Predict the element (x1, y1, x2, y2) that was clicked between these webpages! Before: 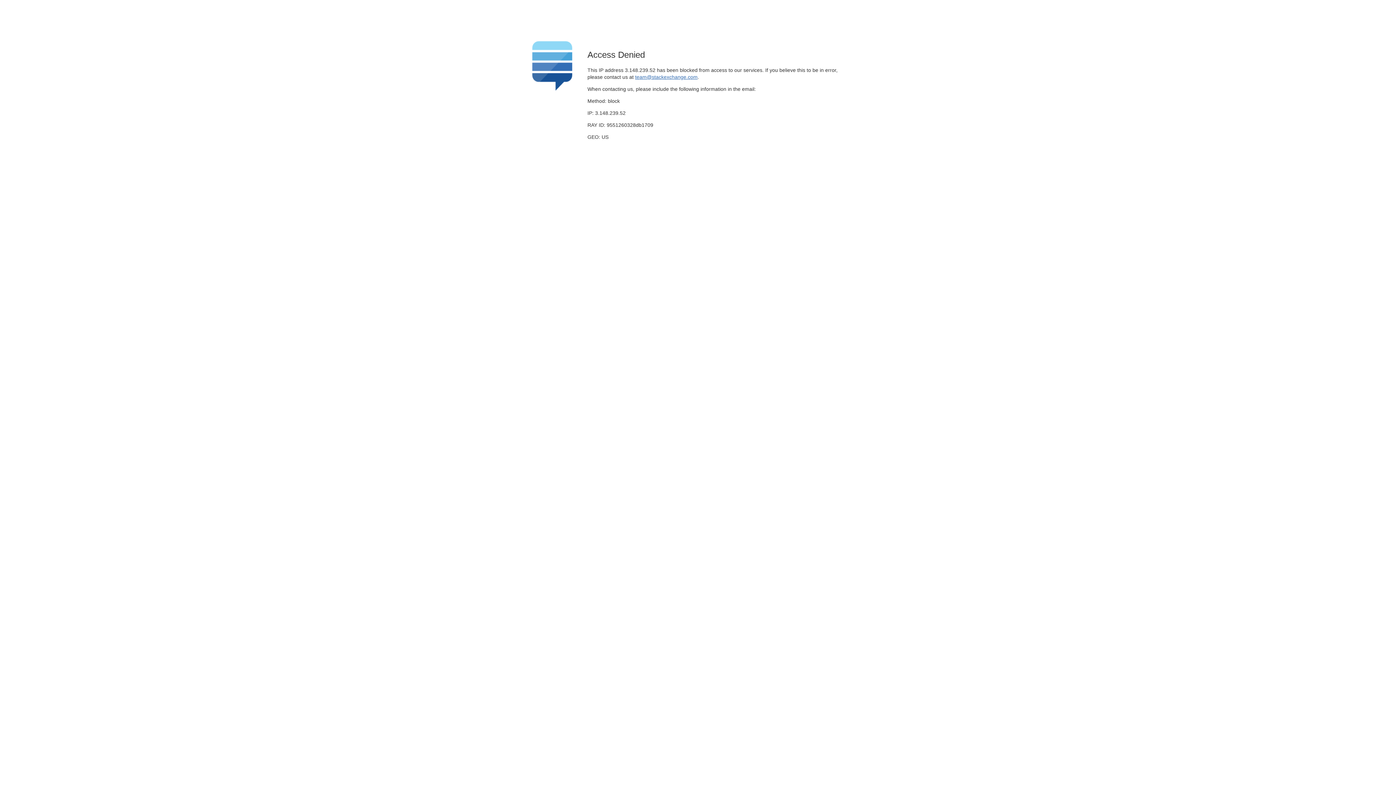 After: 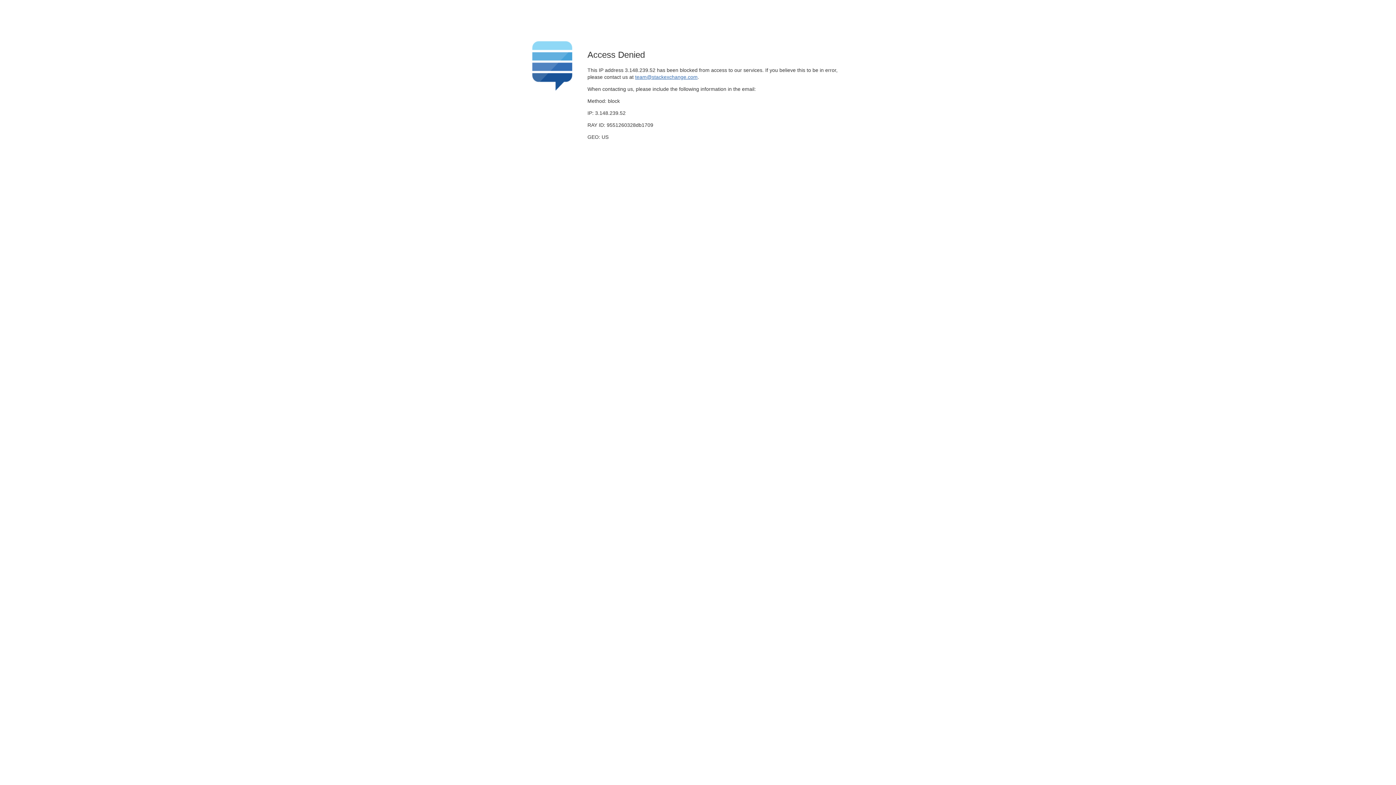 Action: bbox: (635, 74, 697, 79) label: team@stackexchange.com